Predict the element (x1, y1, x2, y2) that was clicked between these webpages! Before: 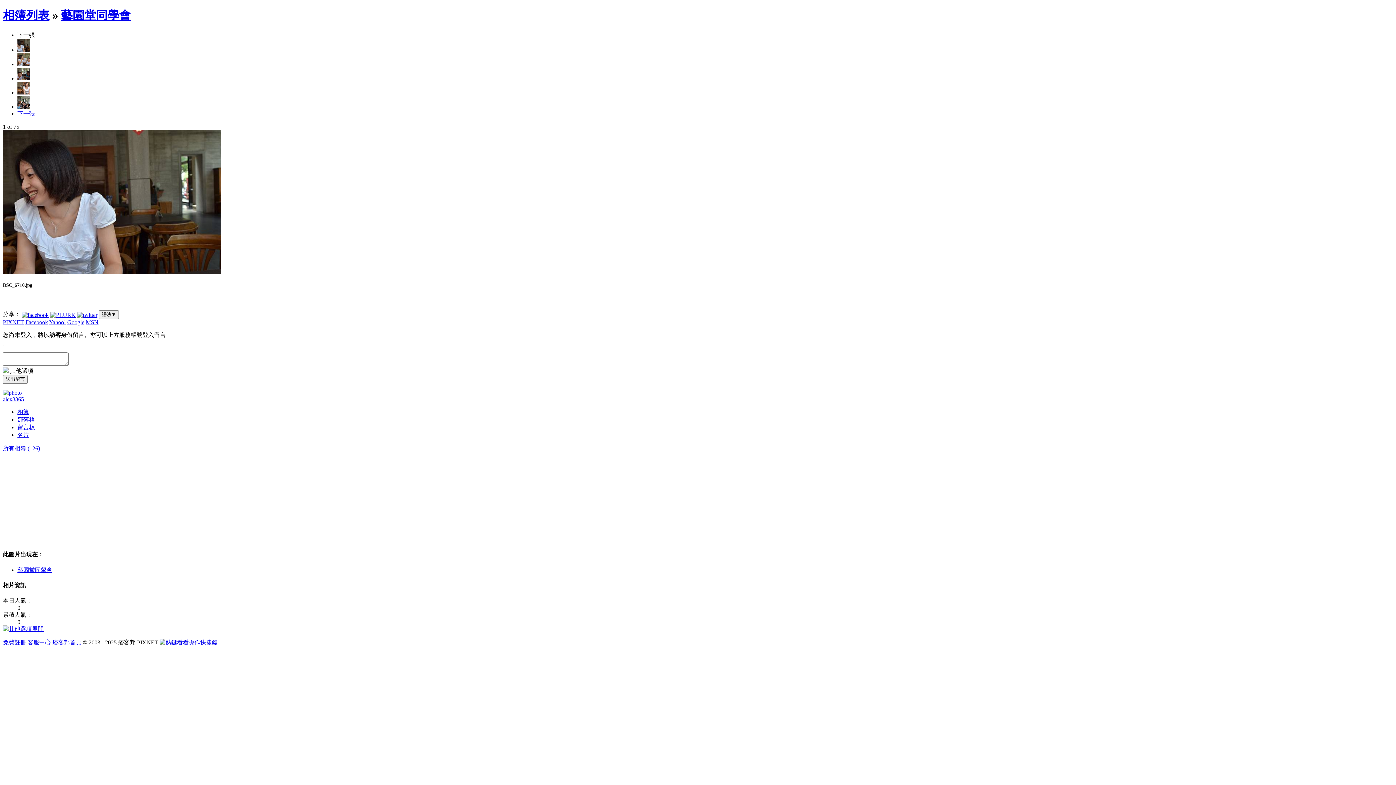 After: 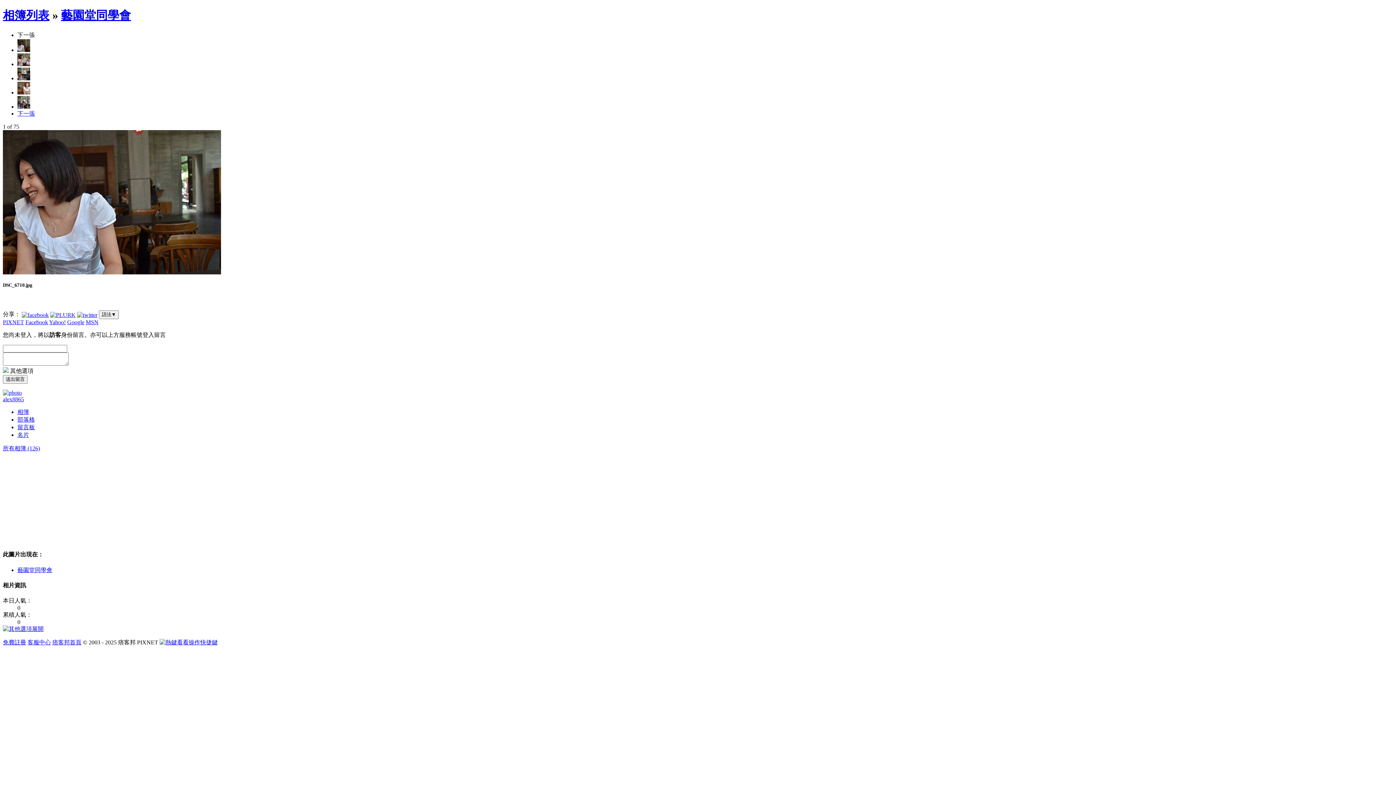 Action: label: 下一張 bbox: (17, 110, 34, 116)